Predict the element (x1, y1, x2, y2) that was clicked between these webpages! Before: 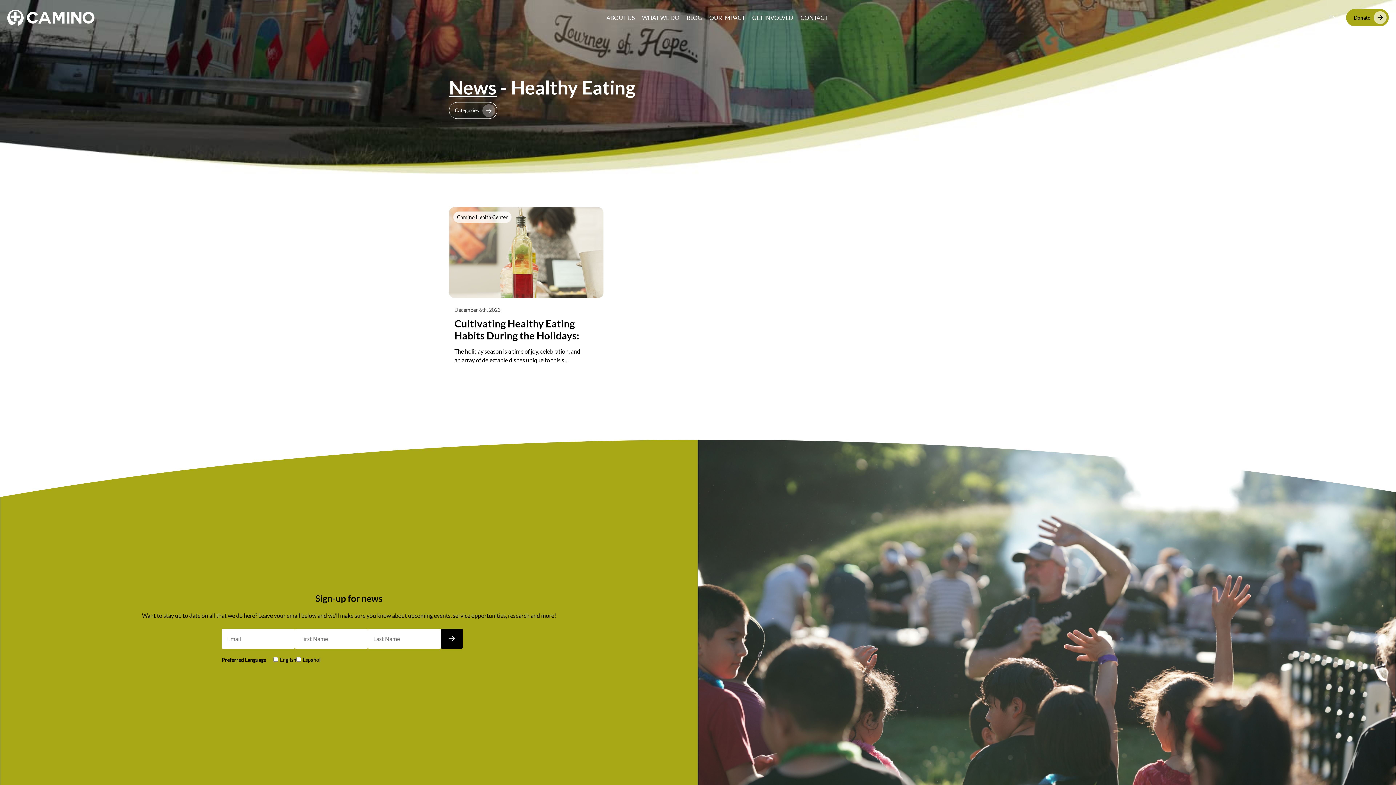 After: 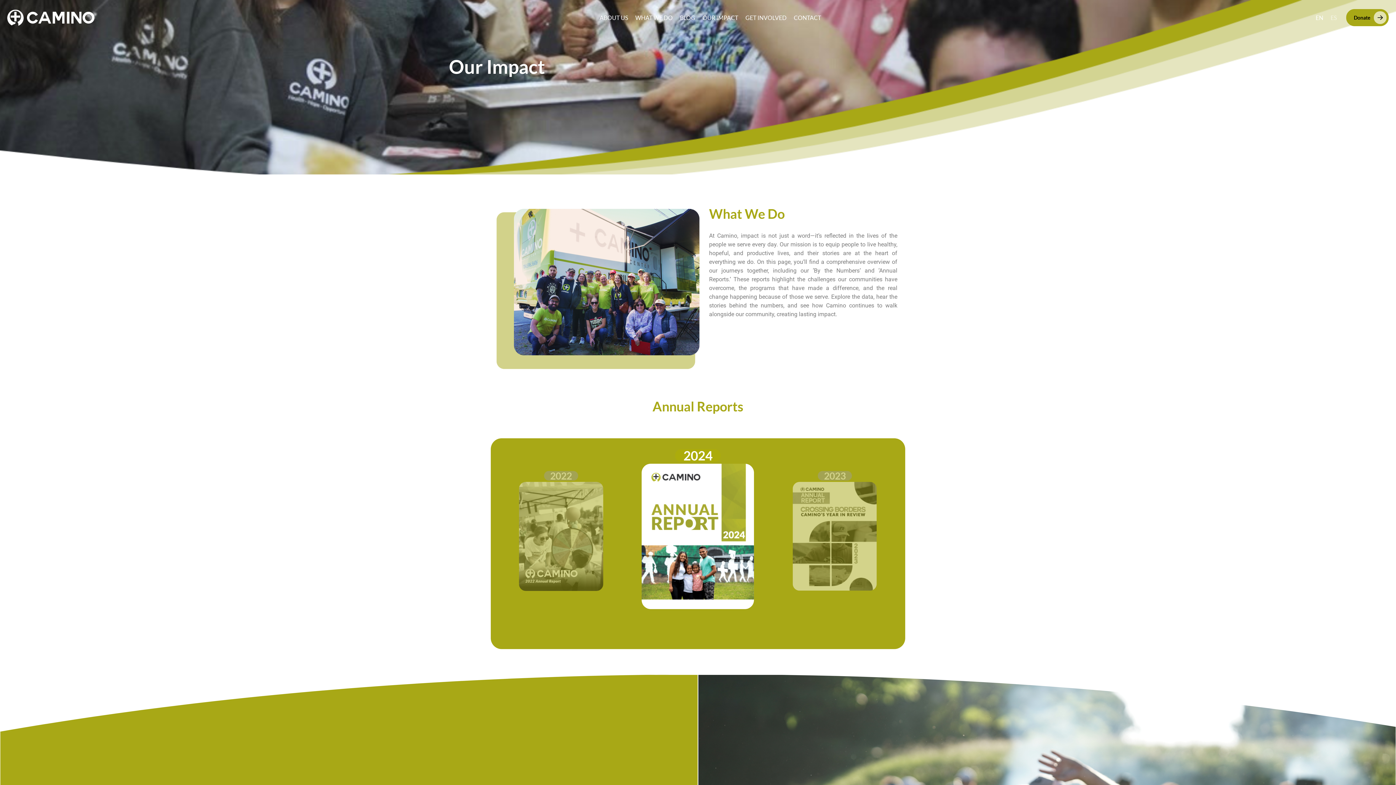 Action: bbox: (709, 14, 745, 21) label: OUR IMPACT